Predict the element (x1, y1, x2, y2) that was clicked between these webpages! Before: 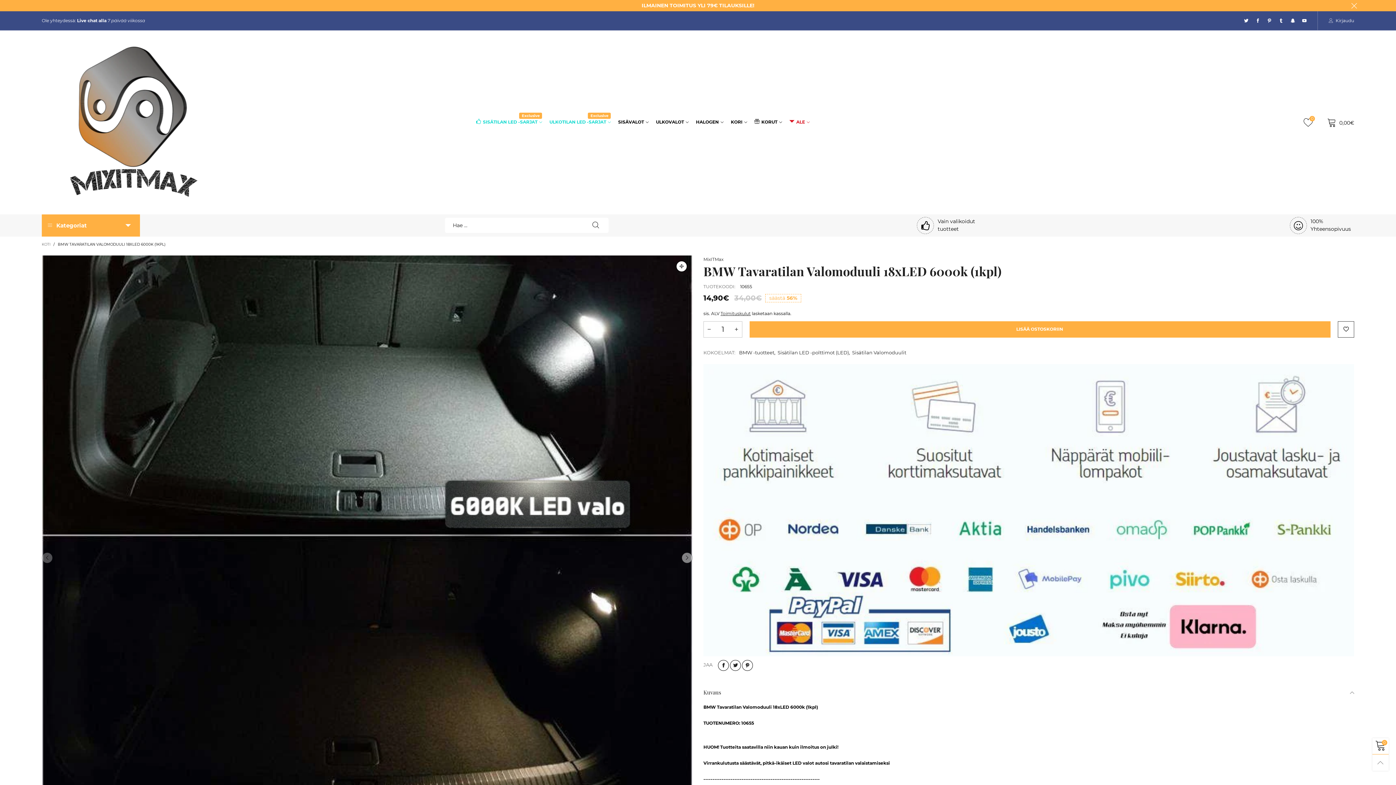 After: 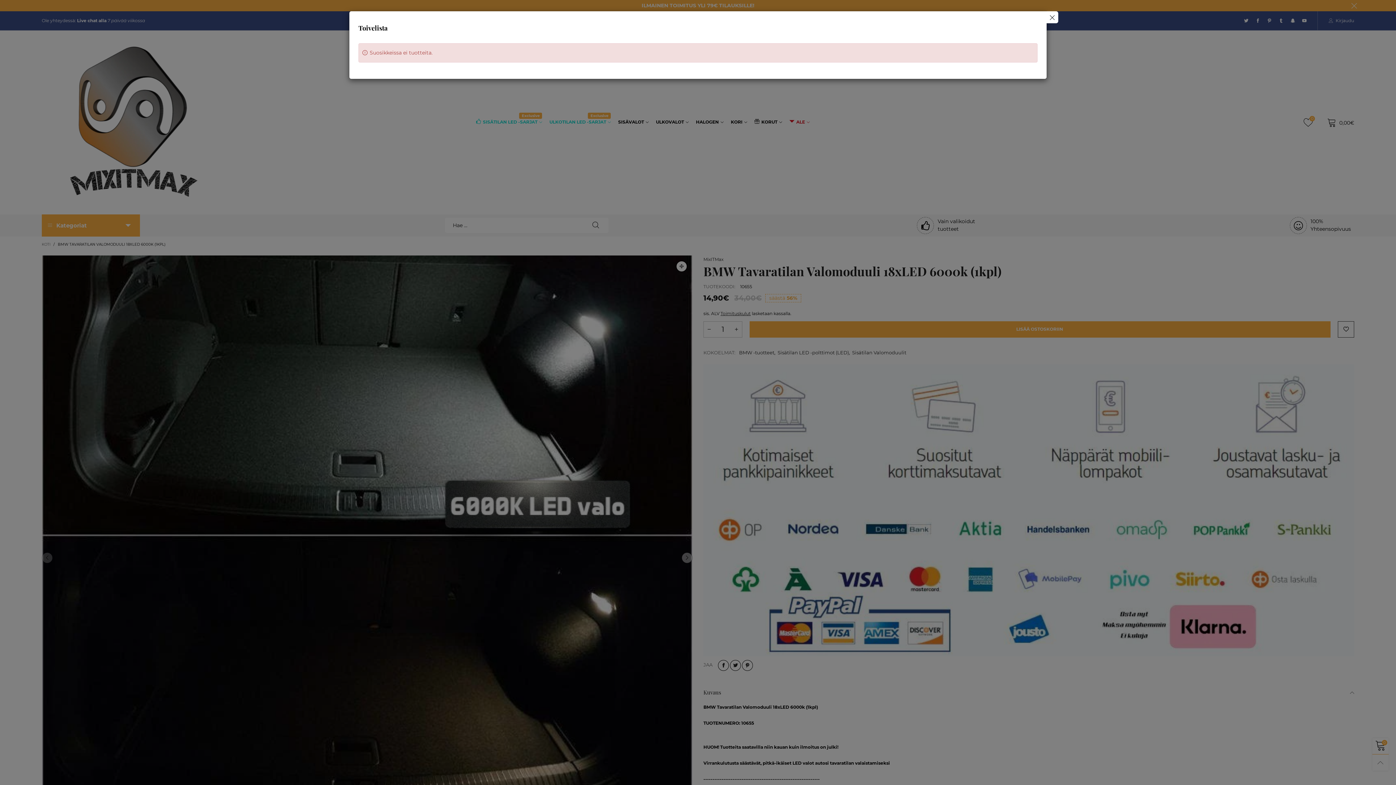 Action: label: 0 bbox: (1296, 117, 1320, 127)